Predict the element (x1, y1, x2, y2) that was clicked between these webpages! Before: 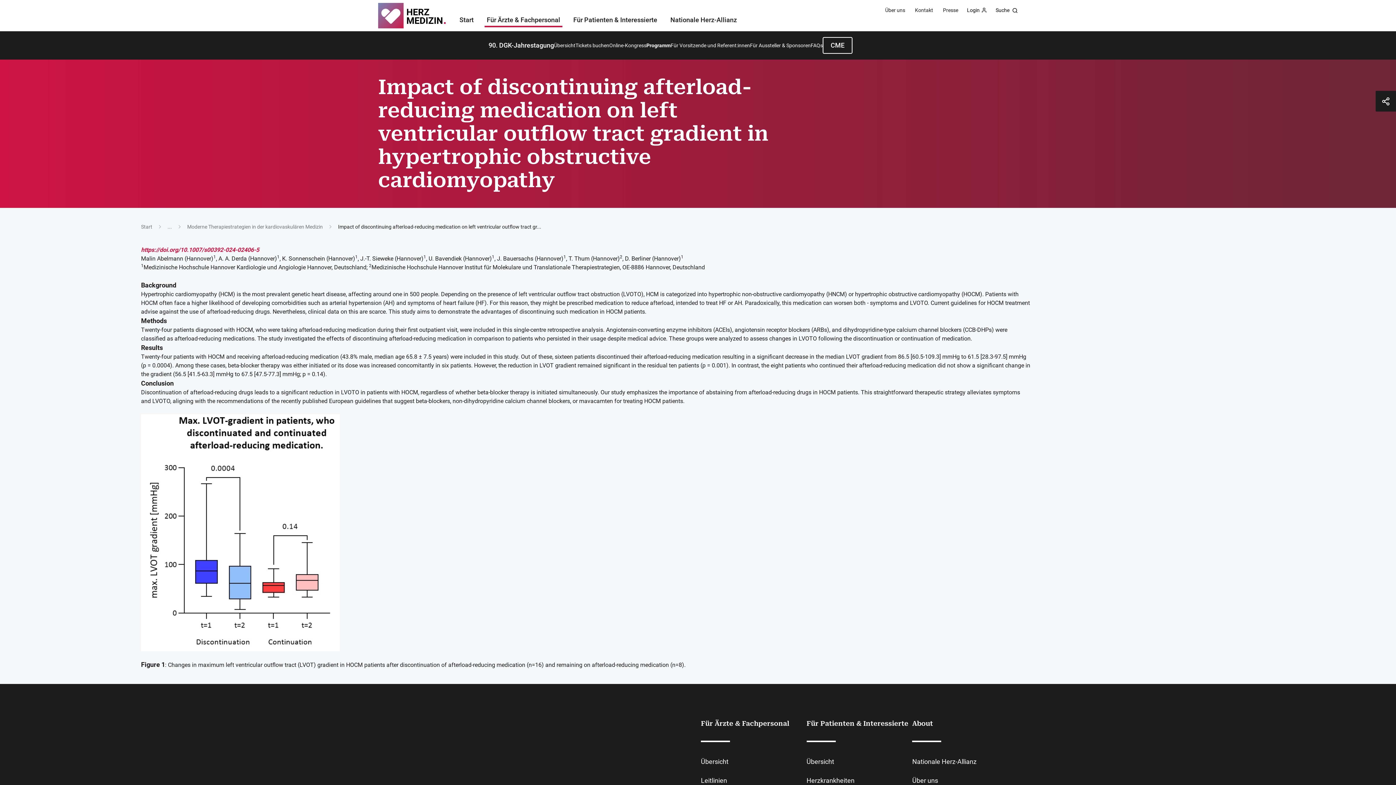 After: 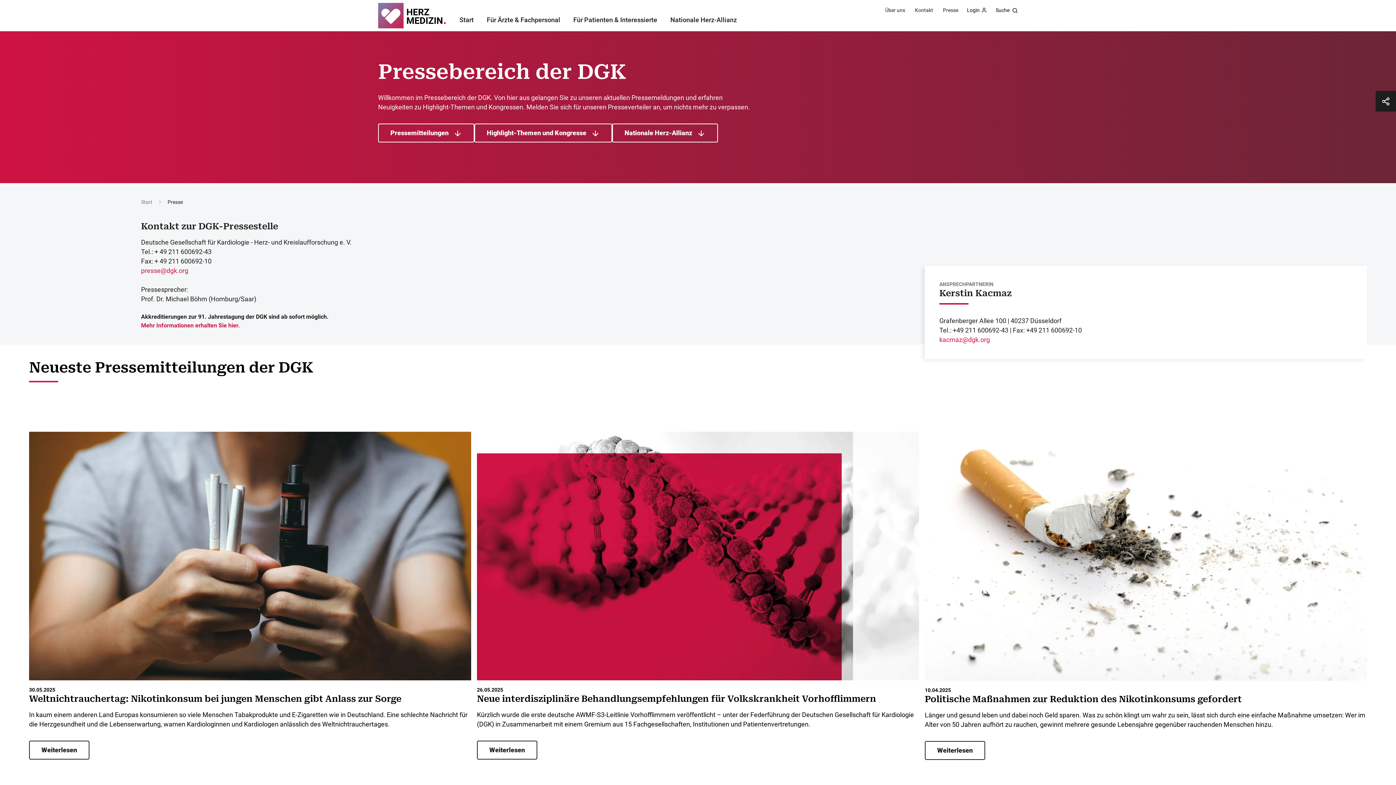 Action: label: Presse bbox: (943, 7, 958, 13)